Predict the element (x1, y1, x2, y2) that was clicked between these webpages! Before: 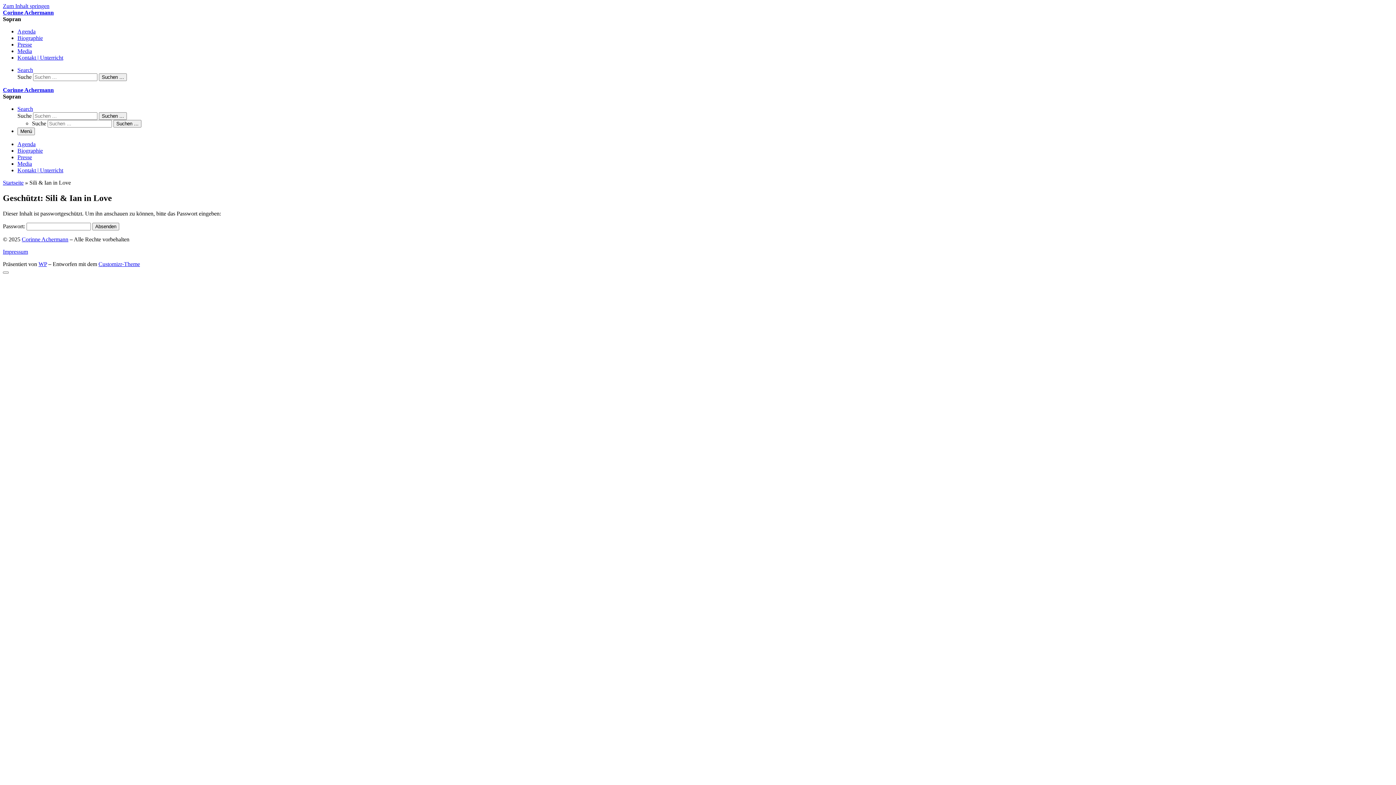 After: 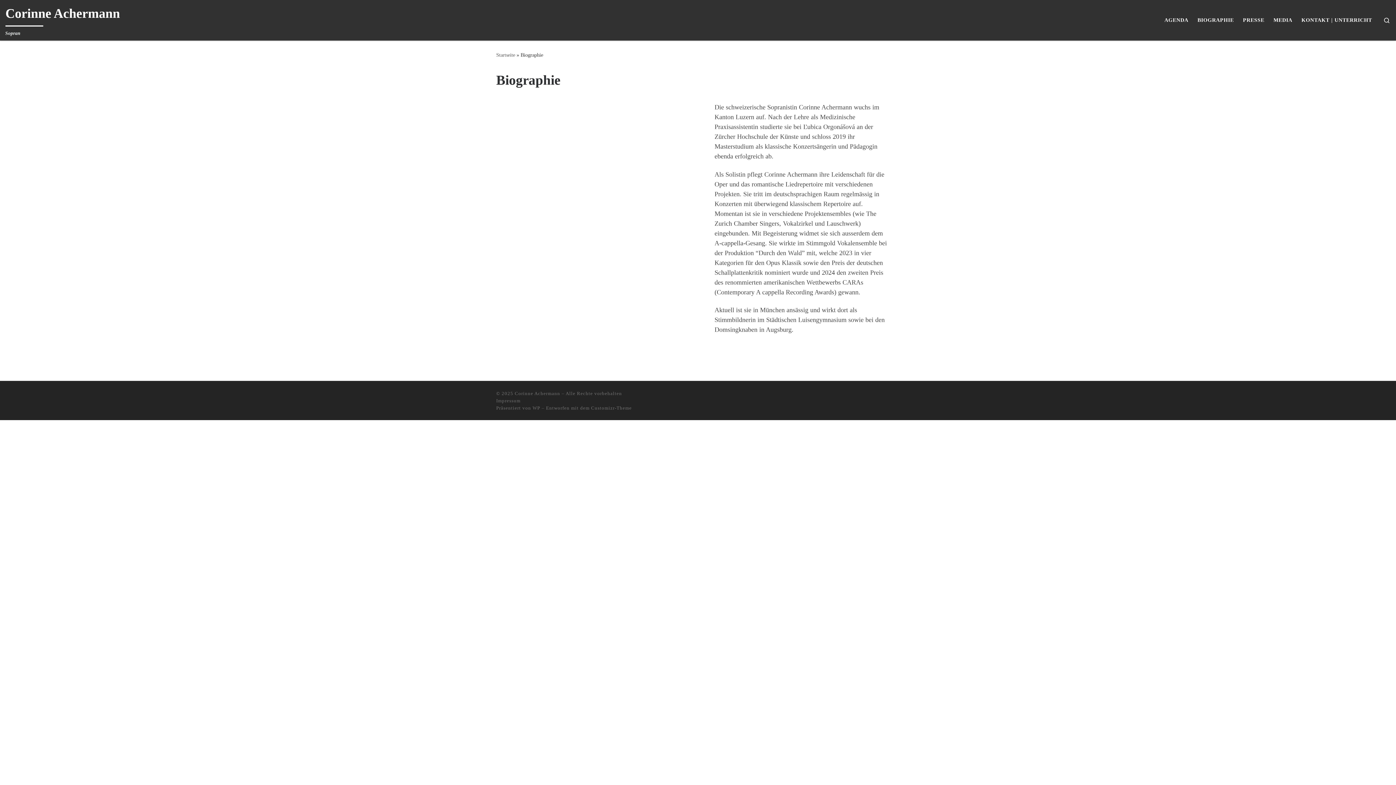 Action: bbox: (17, 147, 42, 153) label: Biographie